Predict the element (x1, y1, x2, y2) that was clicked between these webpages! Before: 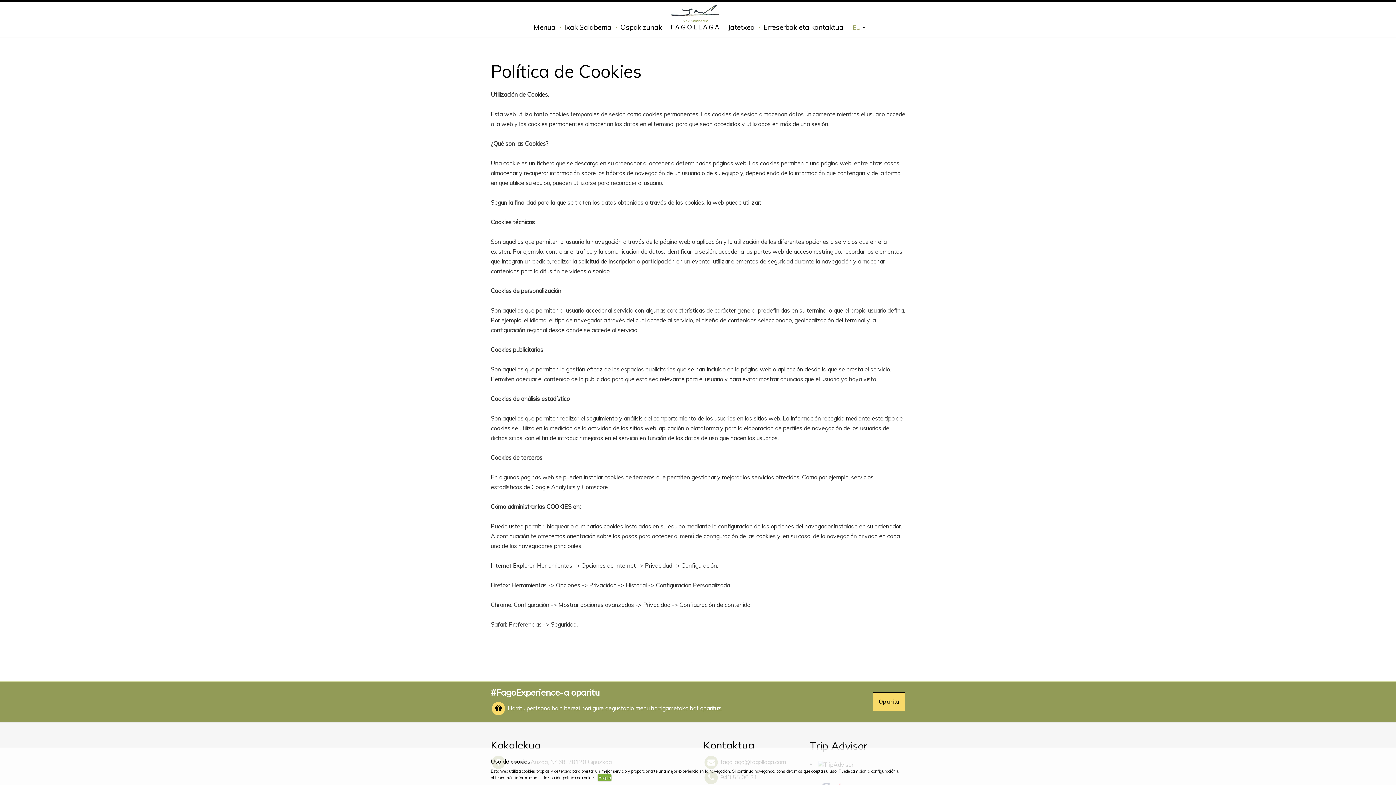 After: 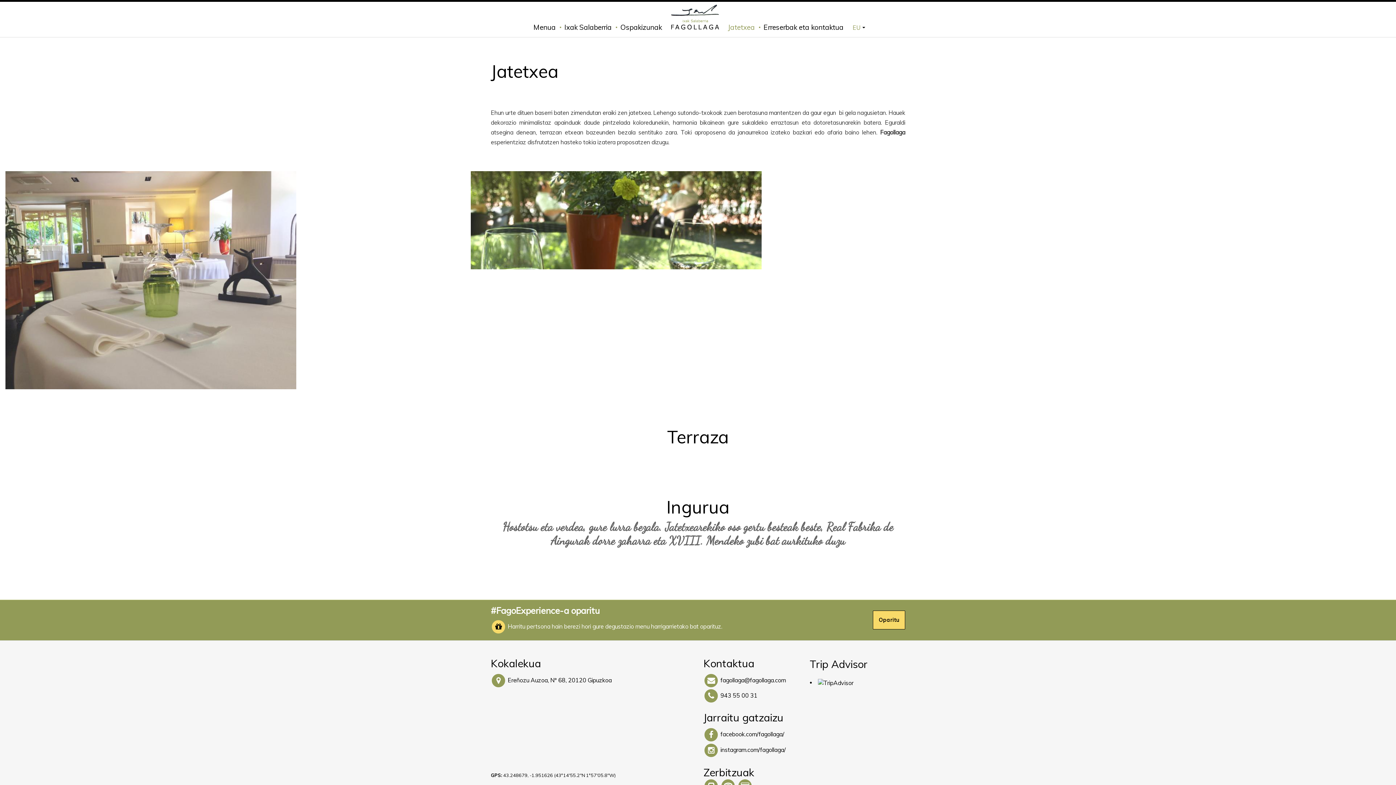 Action: bbox: (724, 20, 758, 32) label: Jatetxea